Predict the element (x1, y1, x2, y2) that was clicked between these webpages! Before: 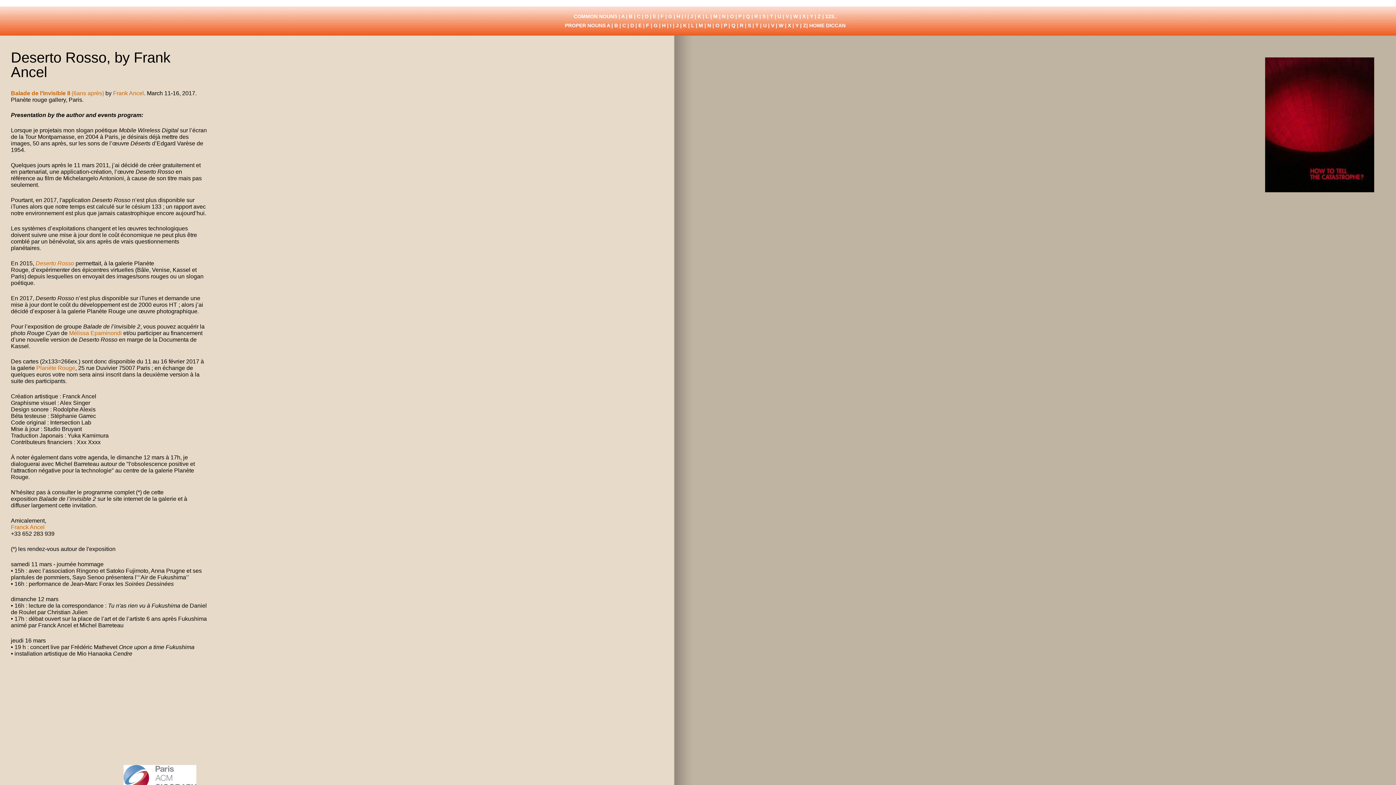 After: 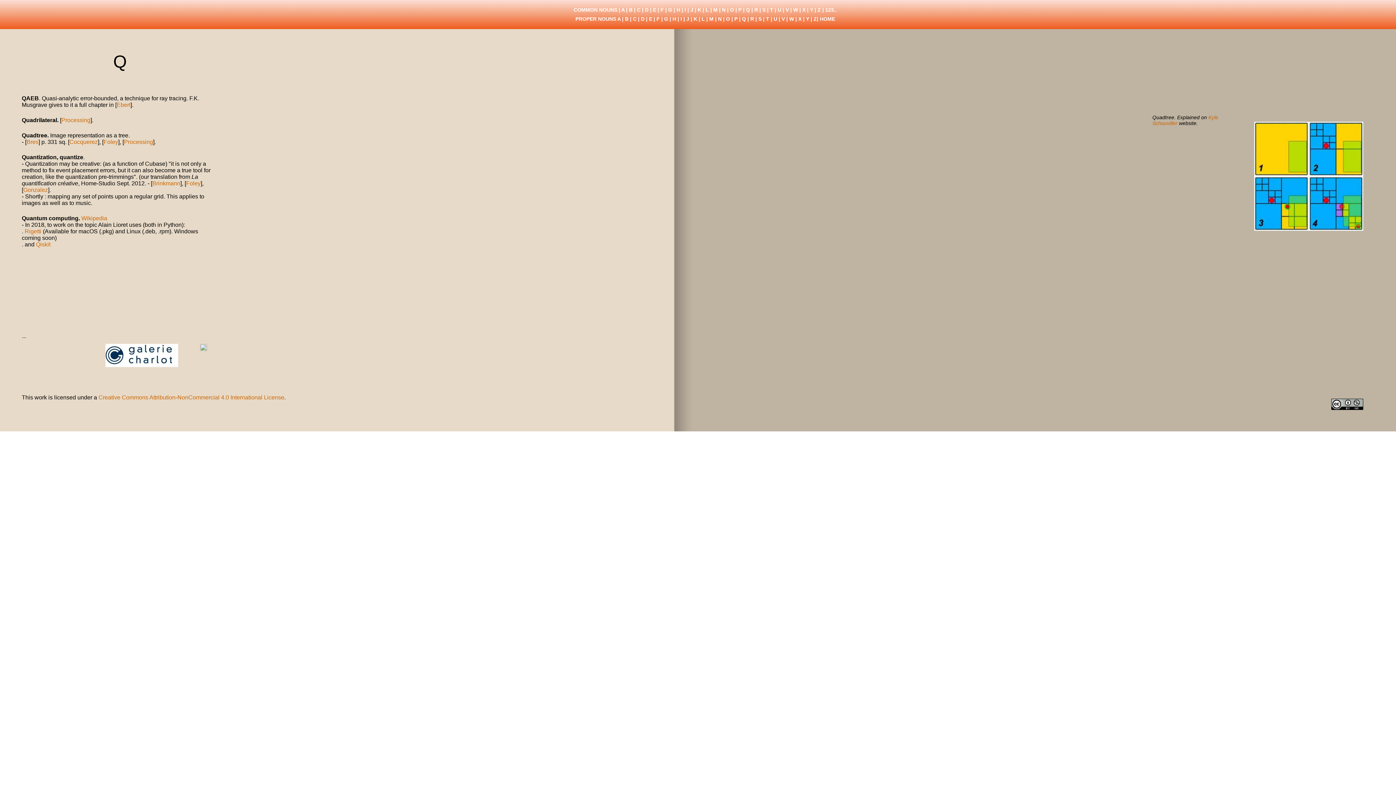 Action: label: Q bbox: (746, 13, 750, 19)